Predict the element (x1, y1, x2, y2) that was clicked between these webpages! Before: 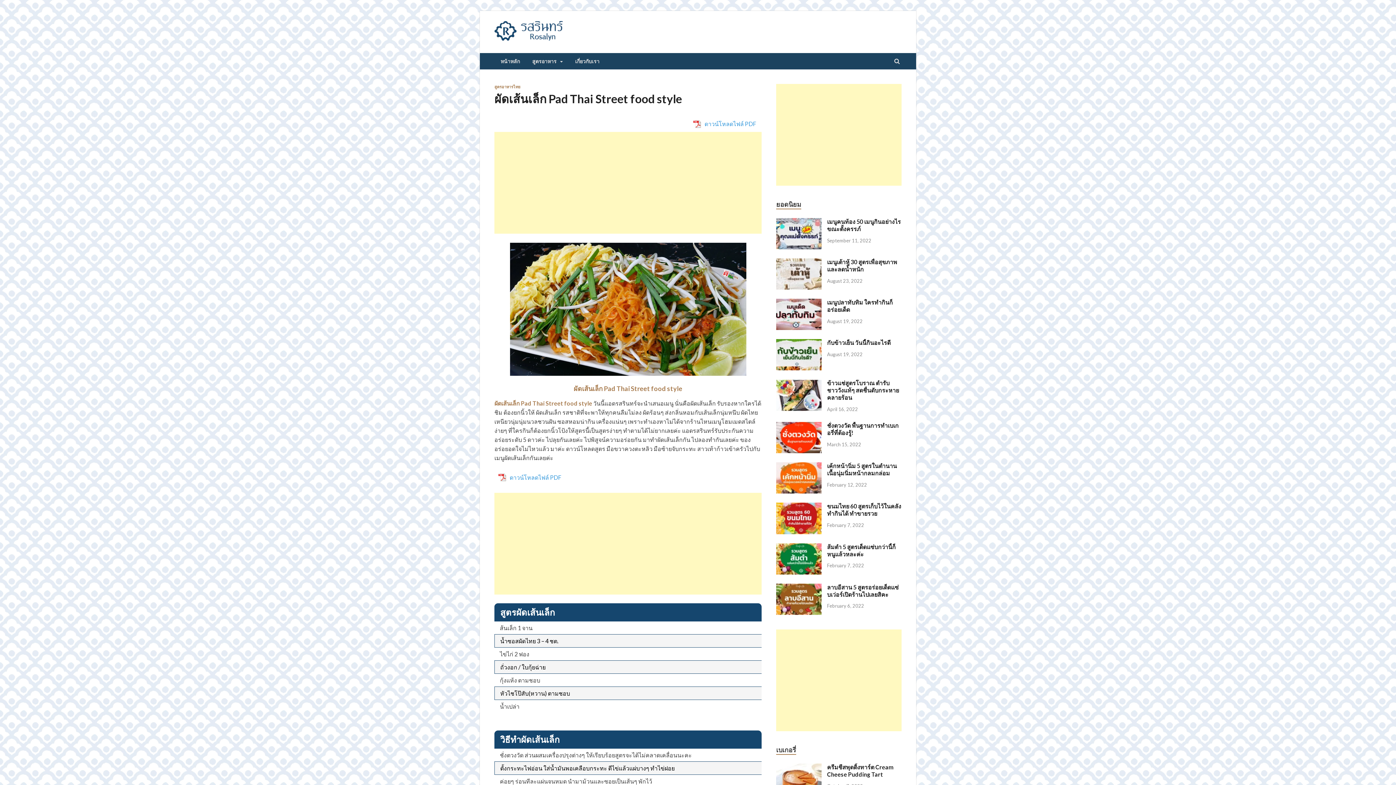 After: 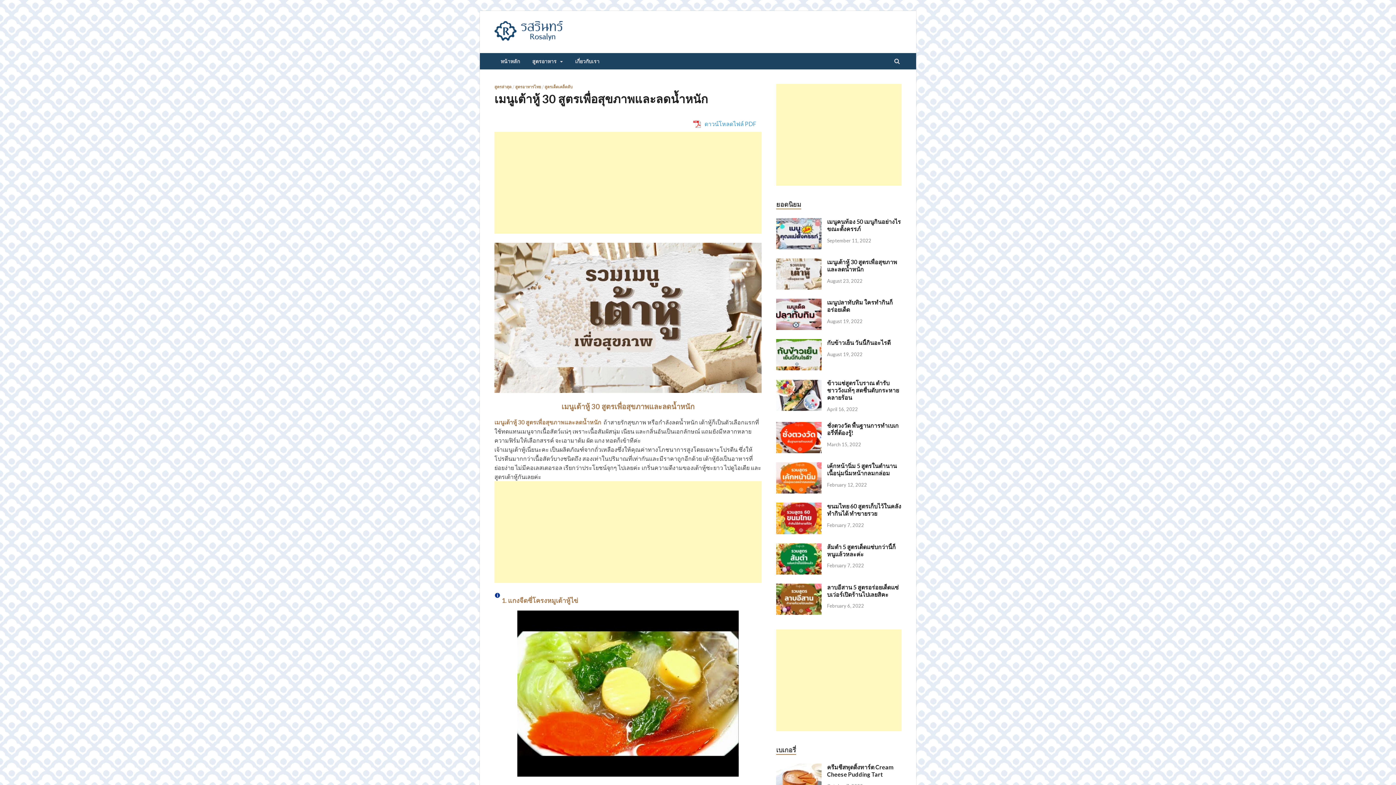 Action: bbox: (776, 259, 821, 266)